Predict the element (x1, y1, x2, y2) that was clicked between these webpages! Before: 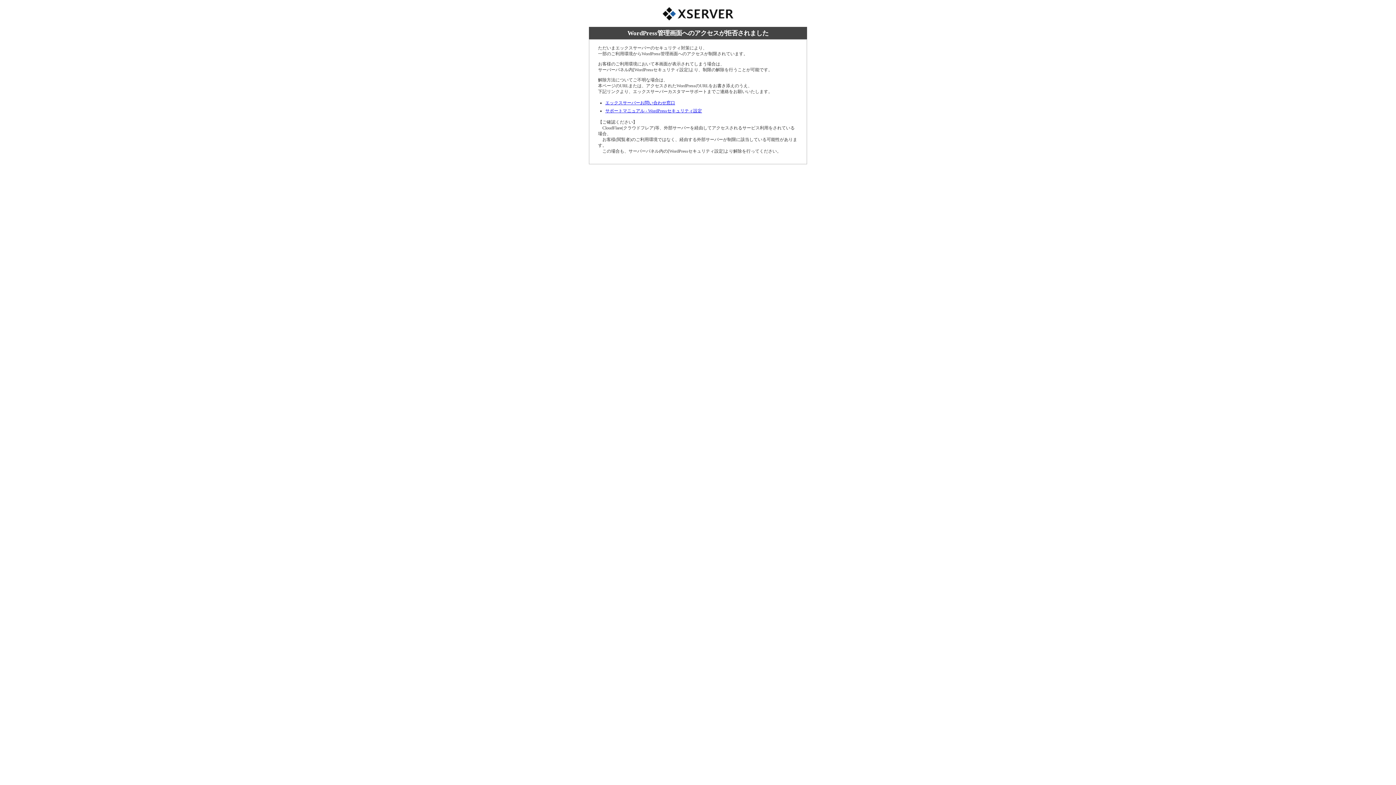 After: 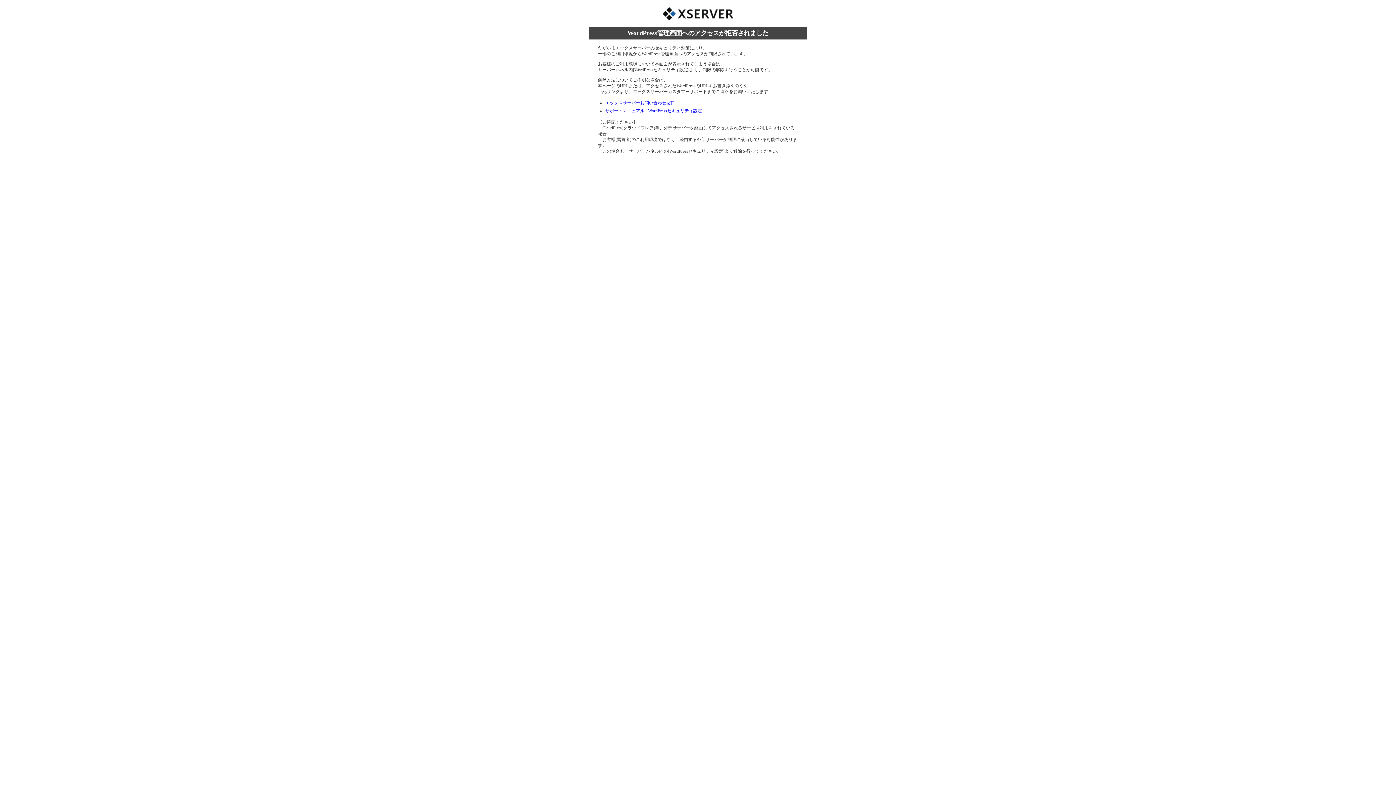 Action: label: エックスサーバーお問い合わせ窓口 bbox: (605, 100, 675, 105)